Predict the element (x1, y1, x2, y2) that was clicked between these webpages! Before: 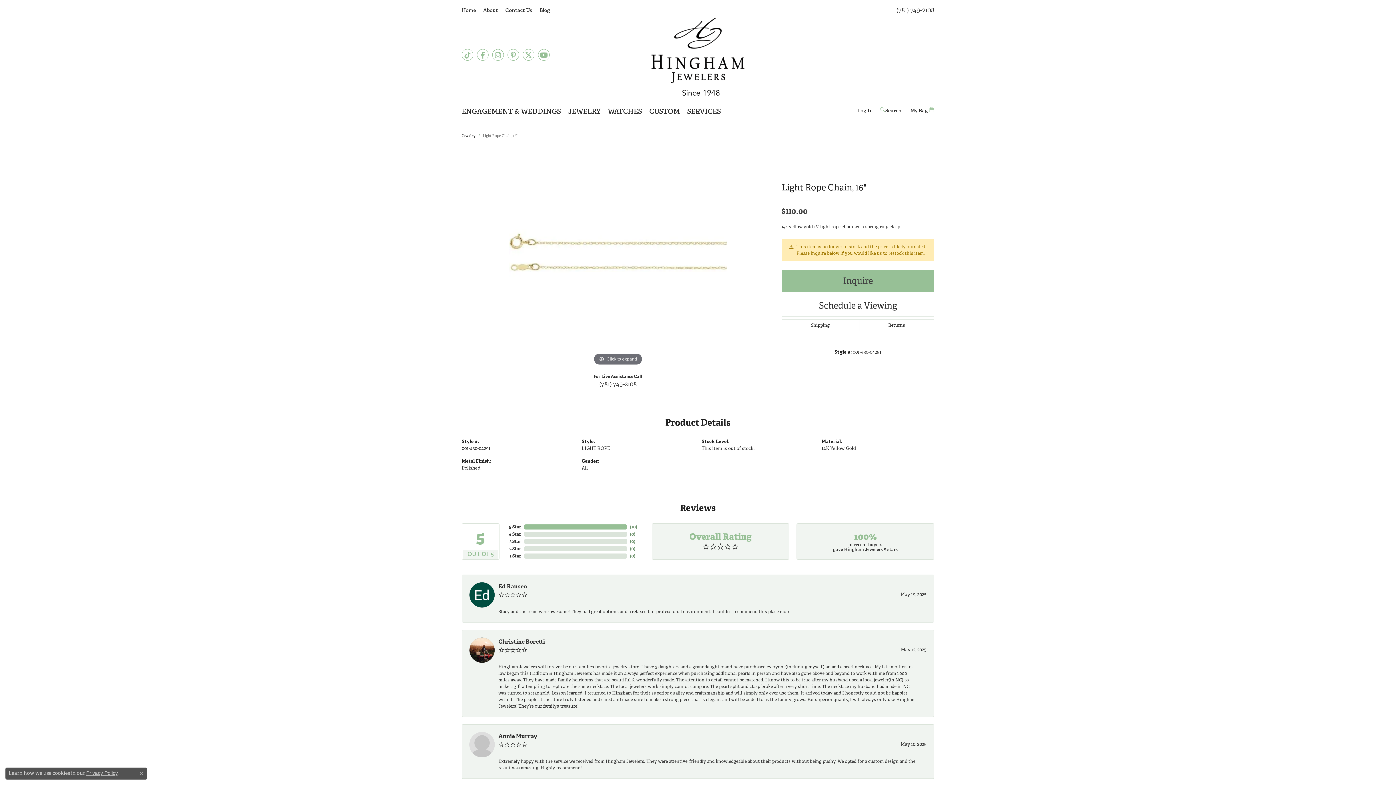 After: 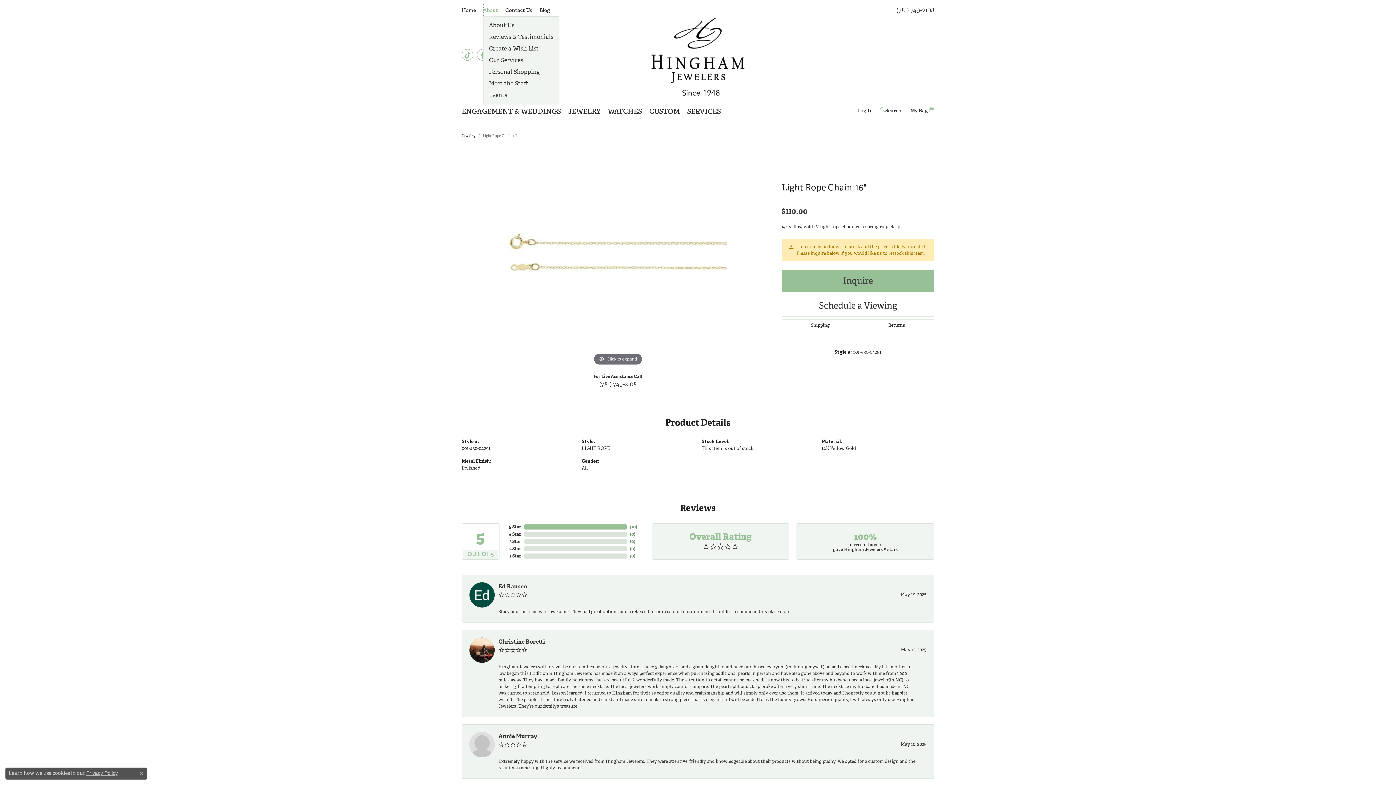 Action: label: About bbox: (483, 3, 498, 16)